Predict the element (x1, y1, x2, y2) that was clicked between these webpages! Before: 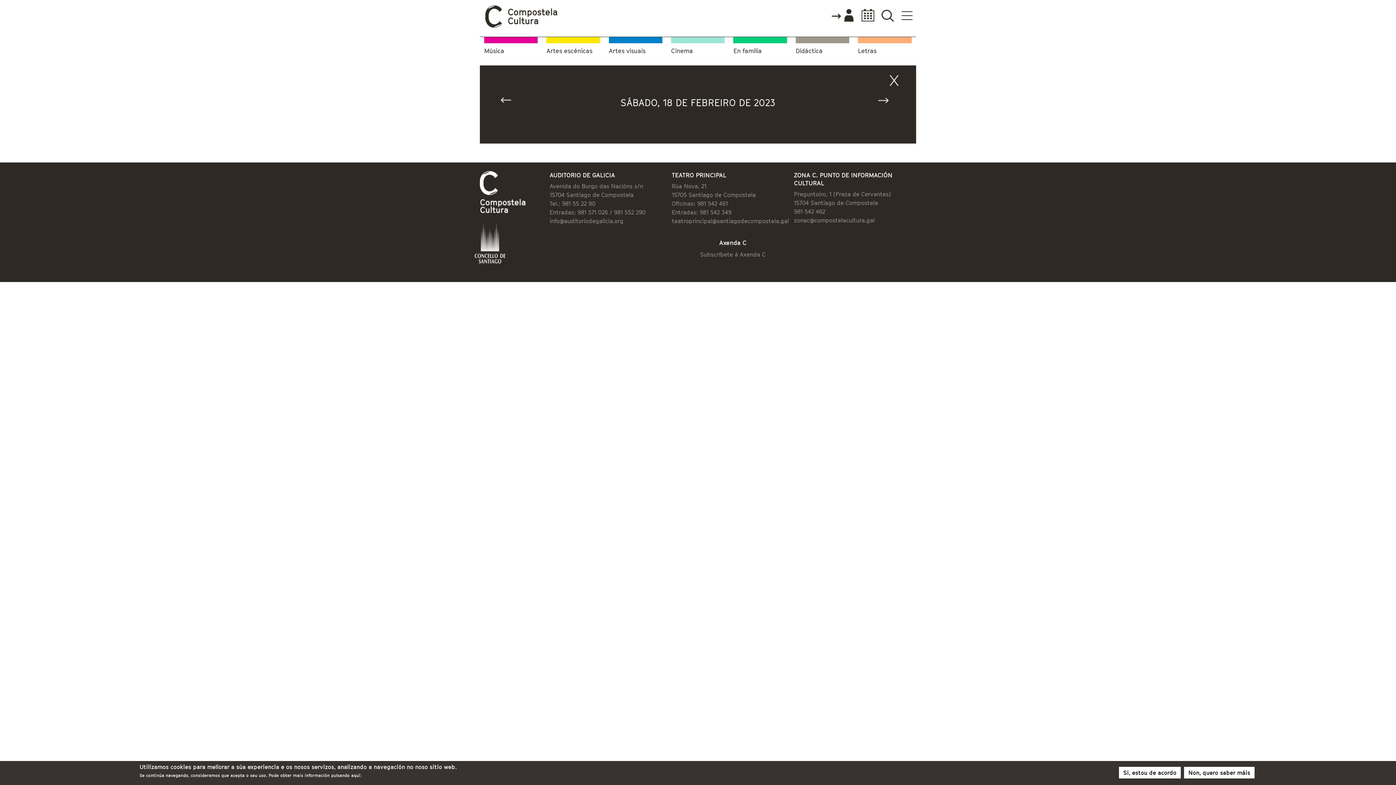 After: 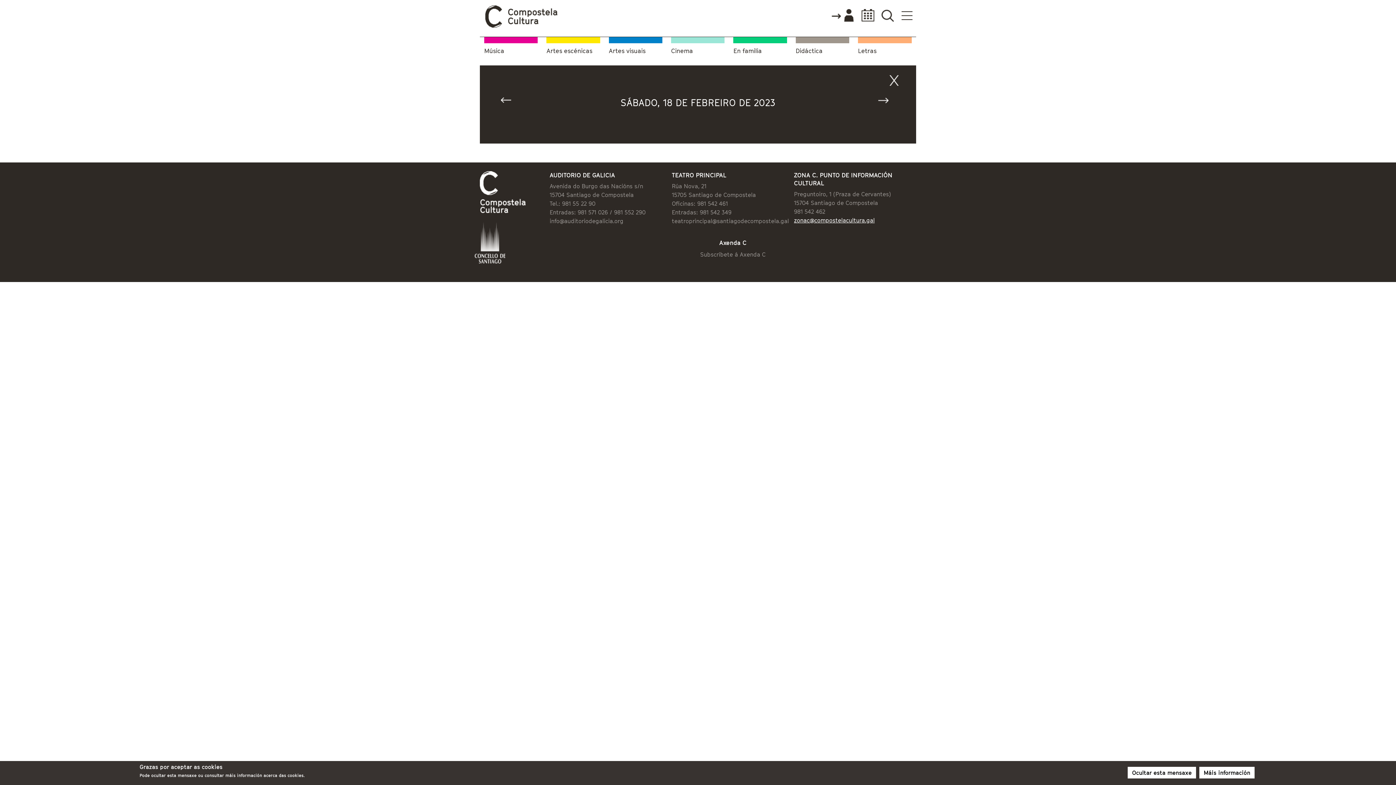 Action: bbox: (794, 216, 874, 224) label: zonac@compostelacultura.gal